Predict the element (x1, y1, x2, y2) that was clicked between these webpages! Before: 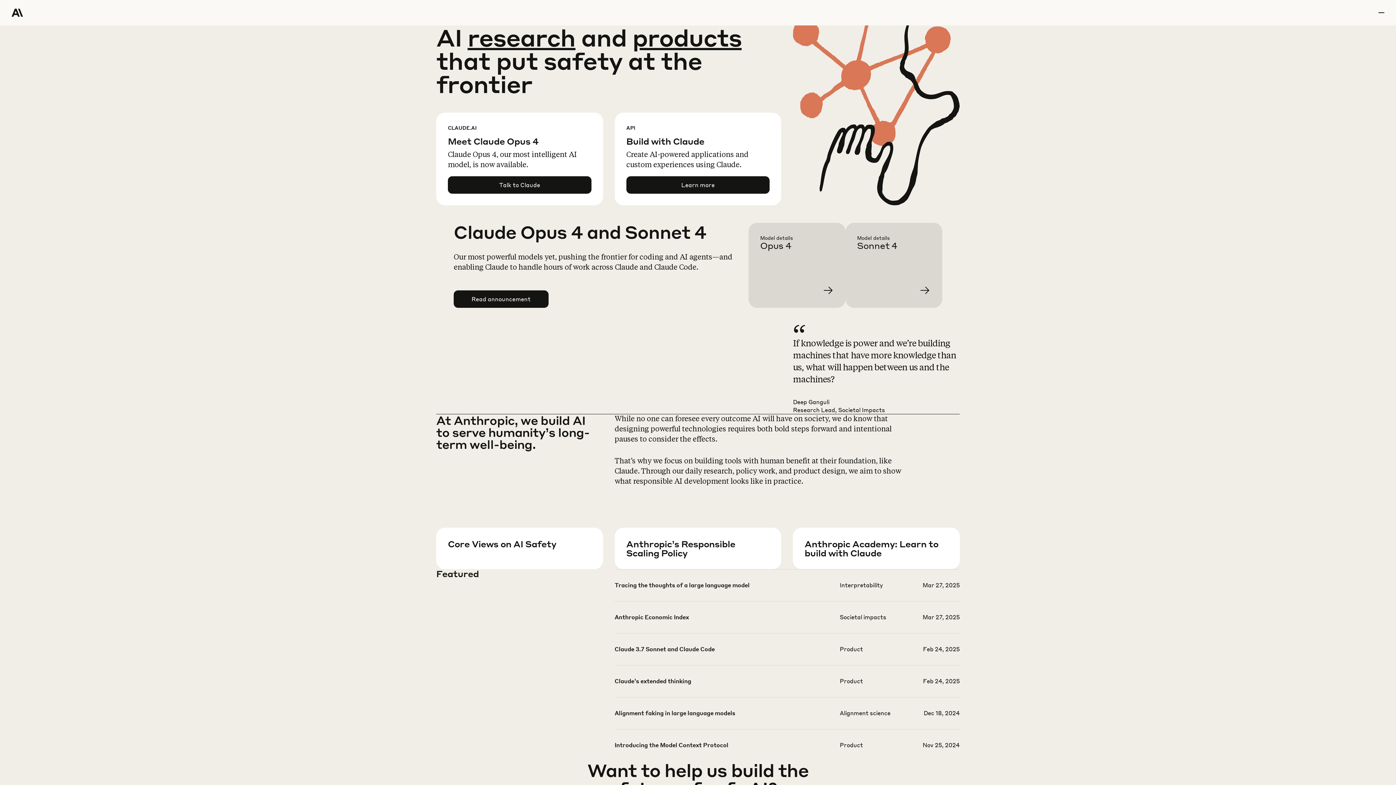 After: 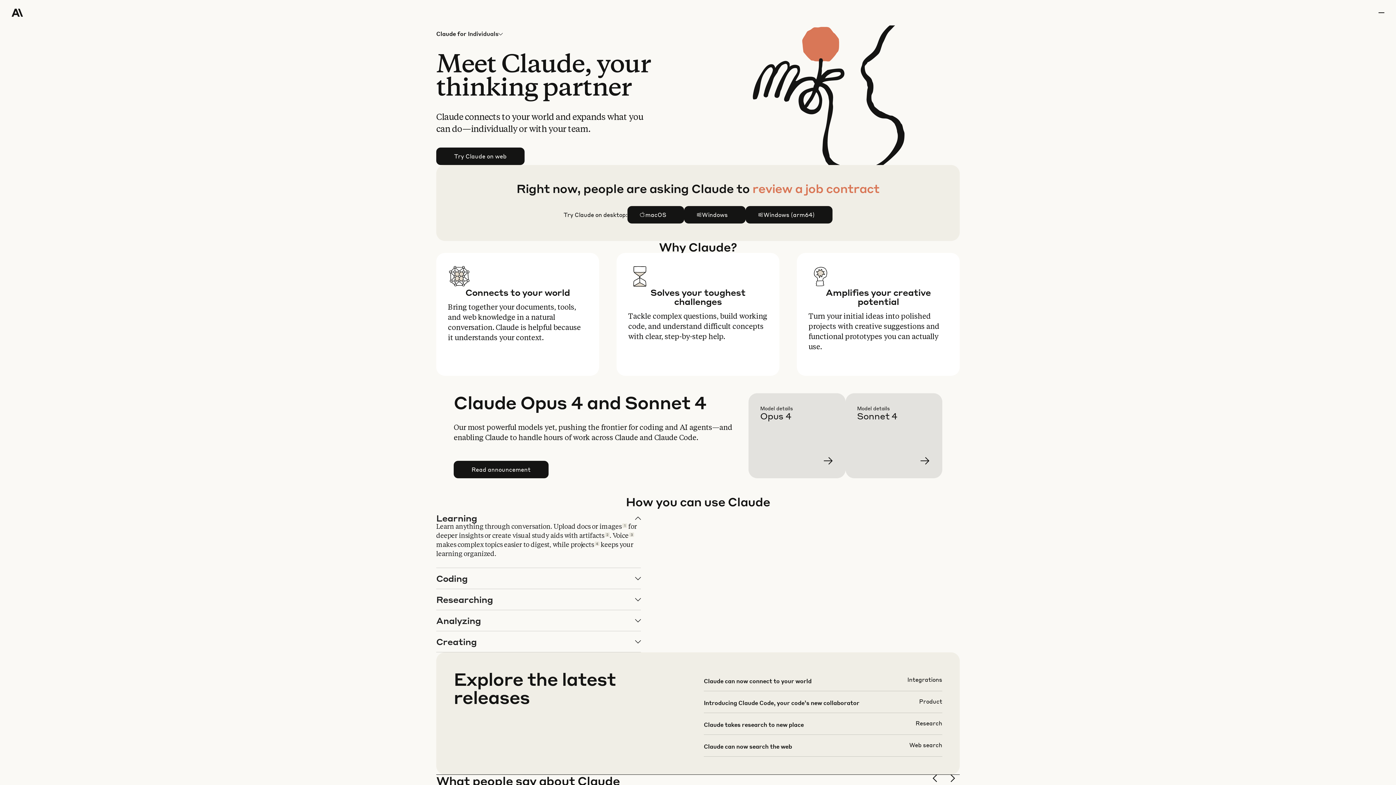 Action: bbox: (632, 22, 741, 52) label: products